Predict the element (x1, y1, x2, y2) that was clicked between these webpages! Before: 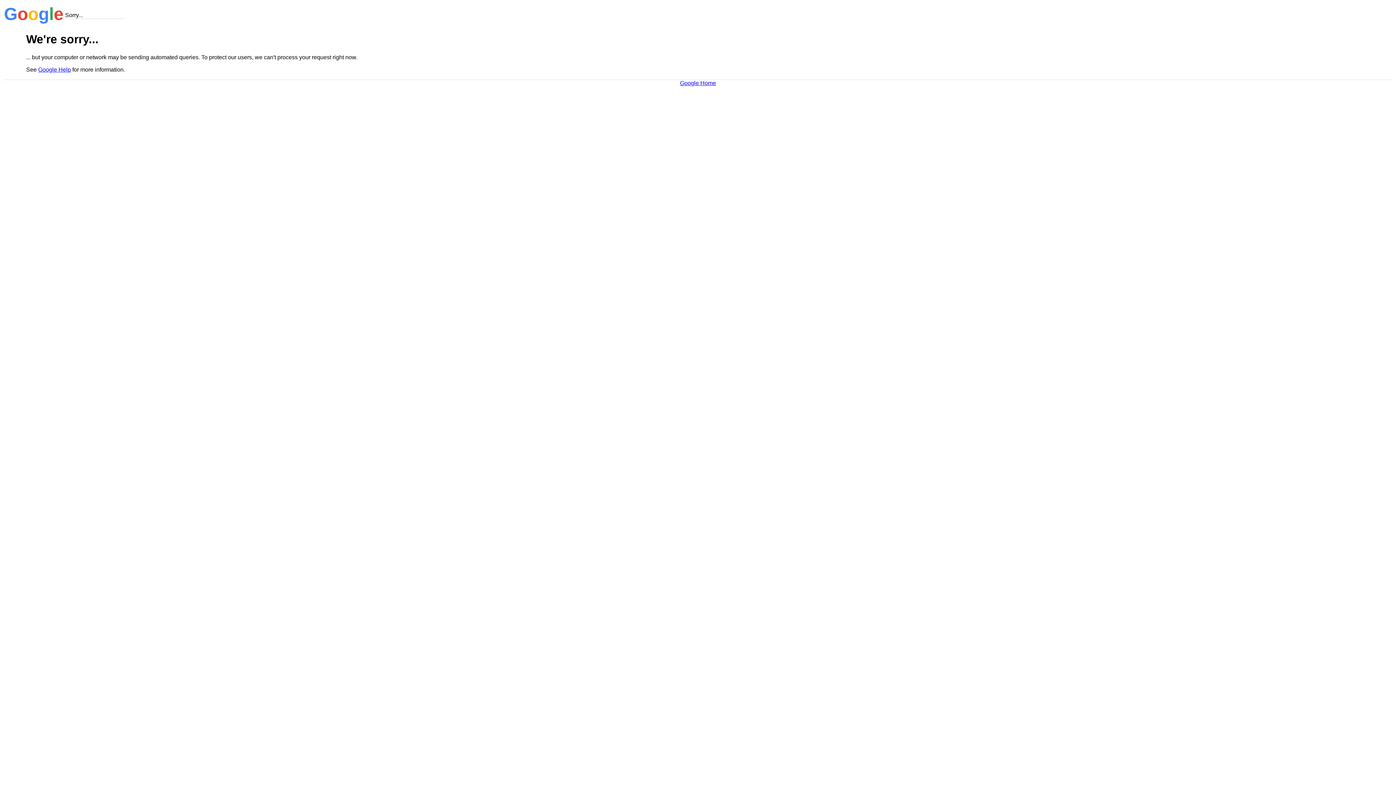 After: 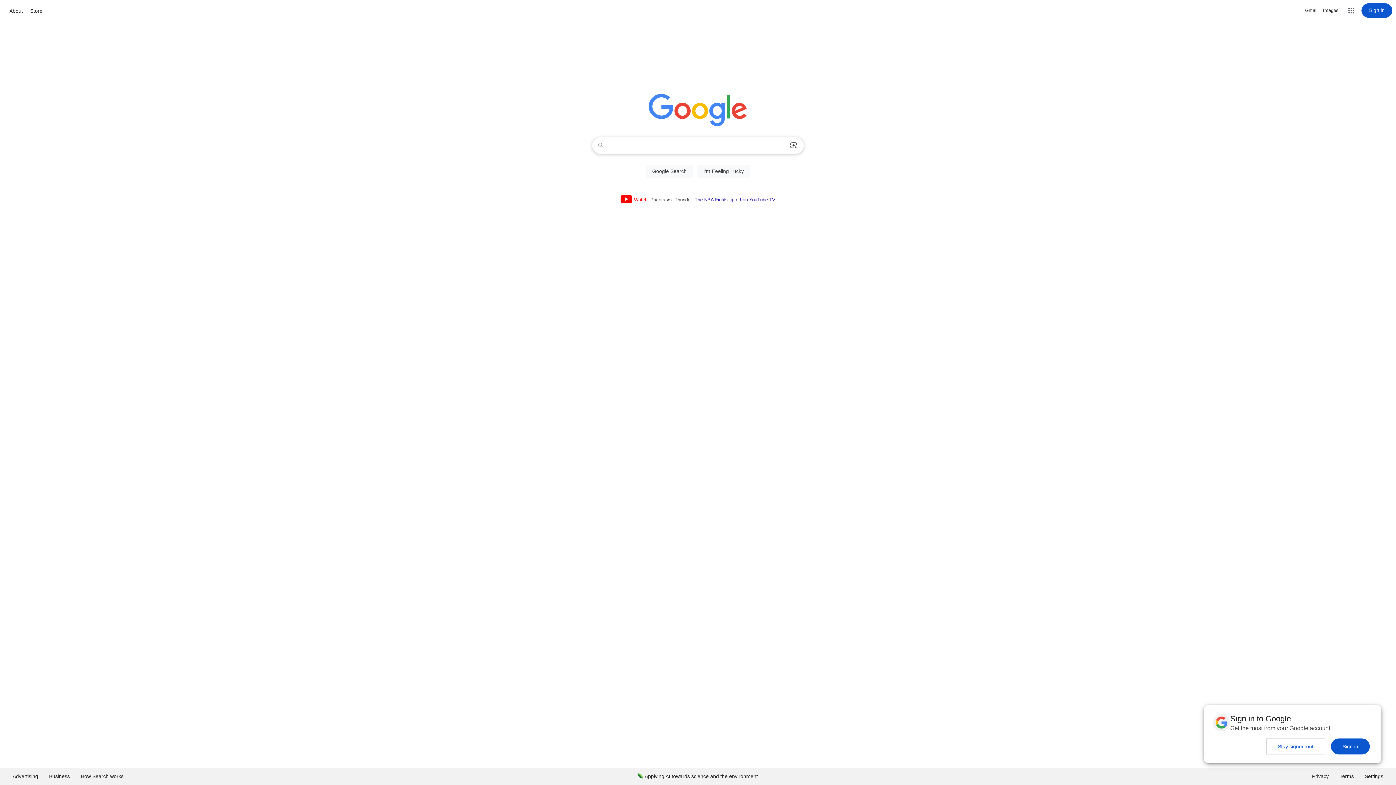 Action: label: Google Home bbox: (680, 79, 716, 86)